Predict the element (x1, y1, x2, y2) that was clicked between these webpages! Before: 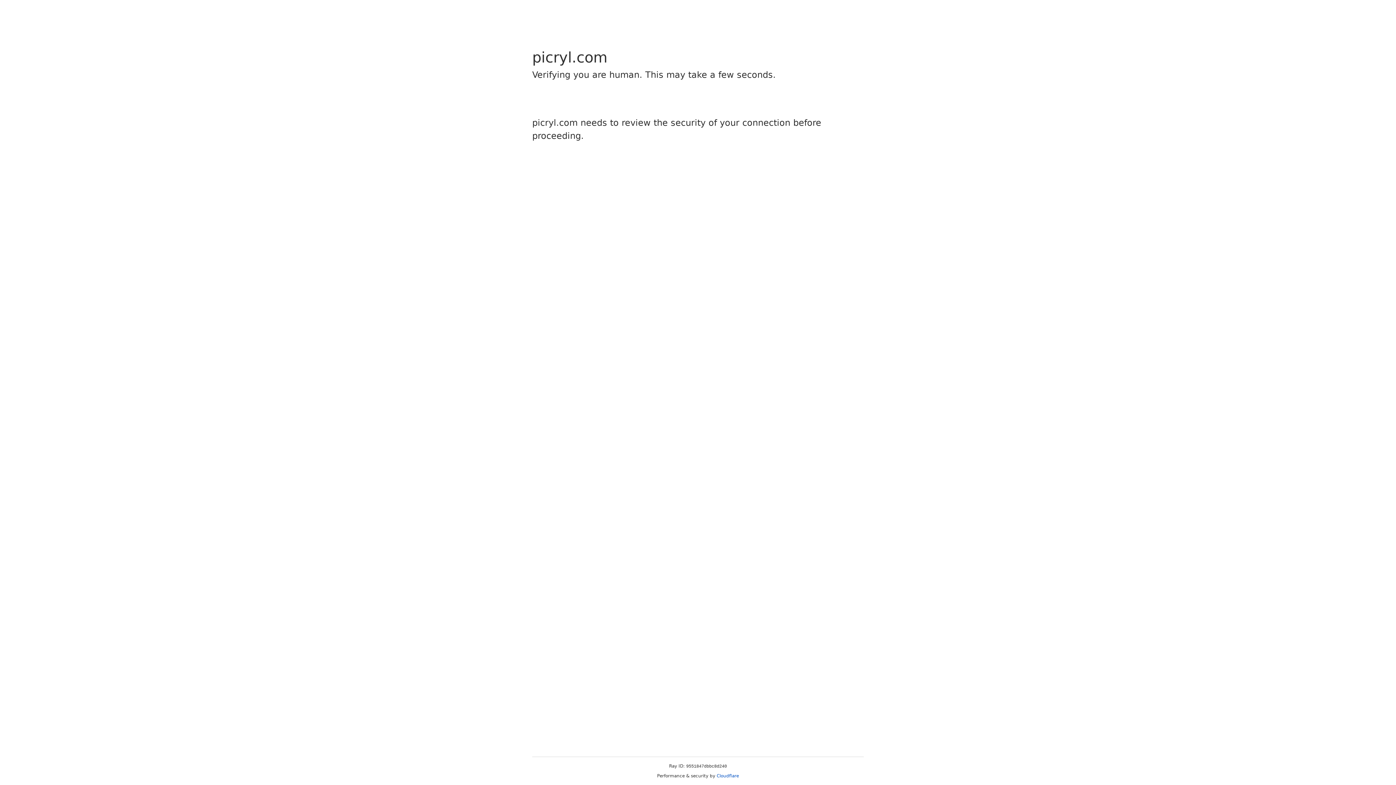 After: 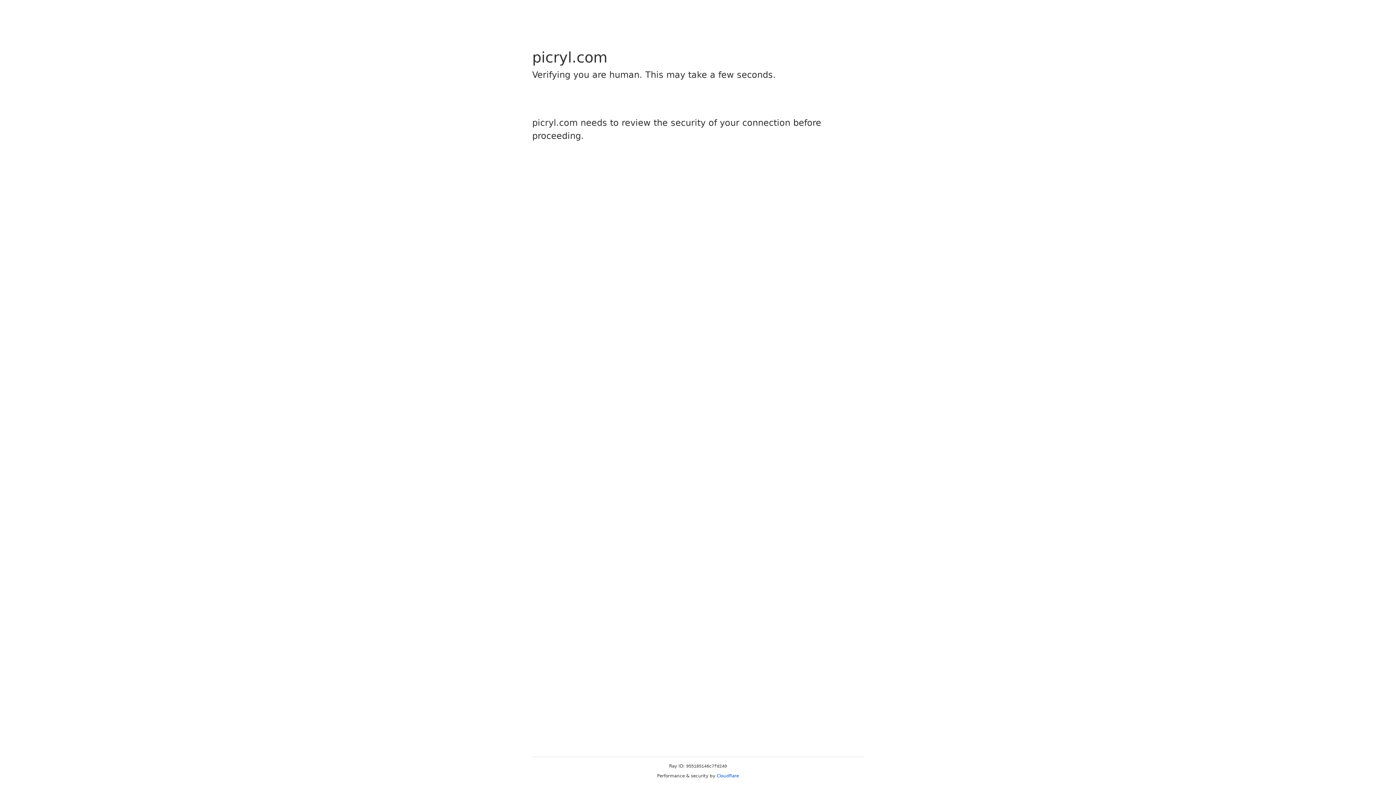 Action: bbox: (716, 773, 739, 778) label: Cloudflare